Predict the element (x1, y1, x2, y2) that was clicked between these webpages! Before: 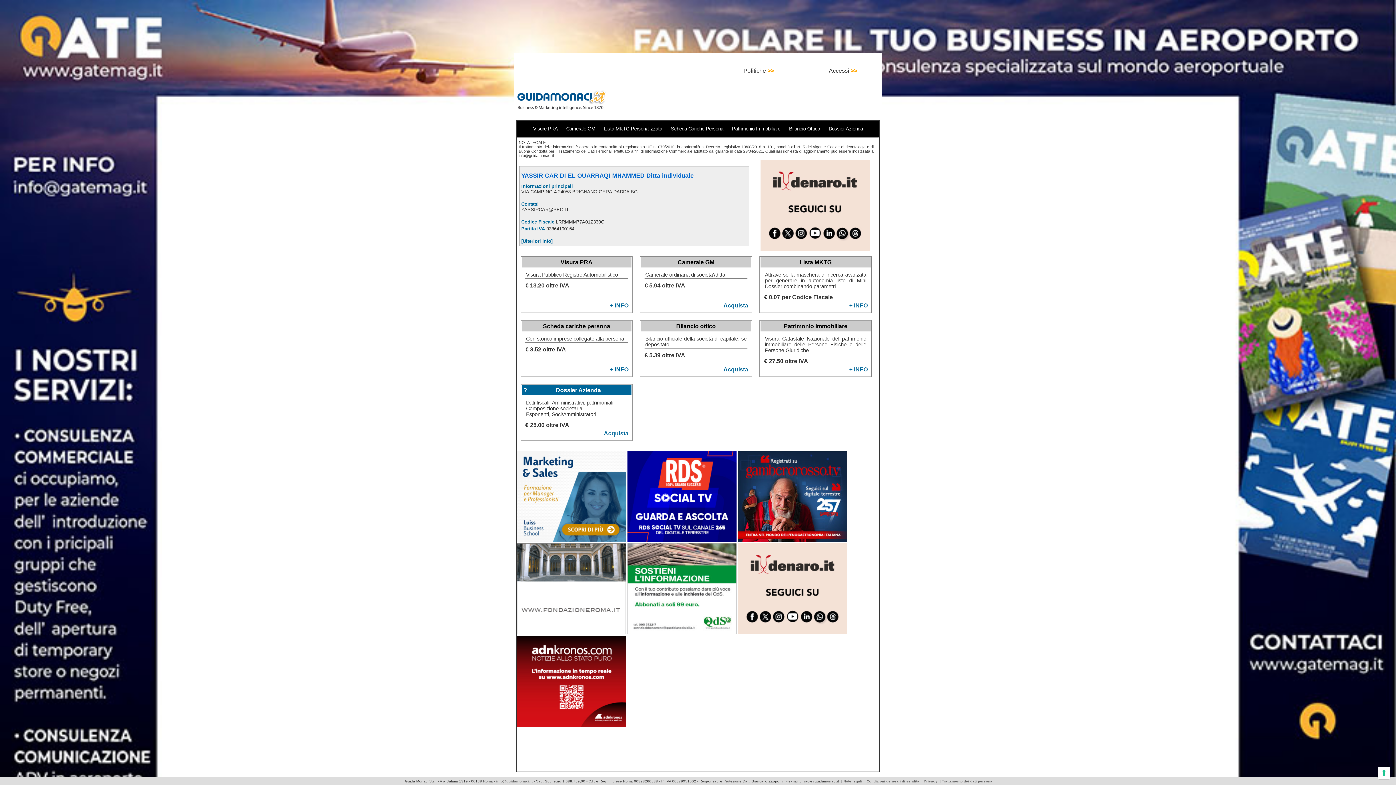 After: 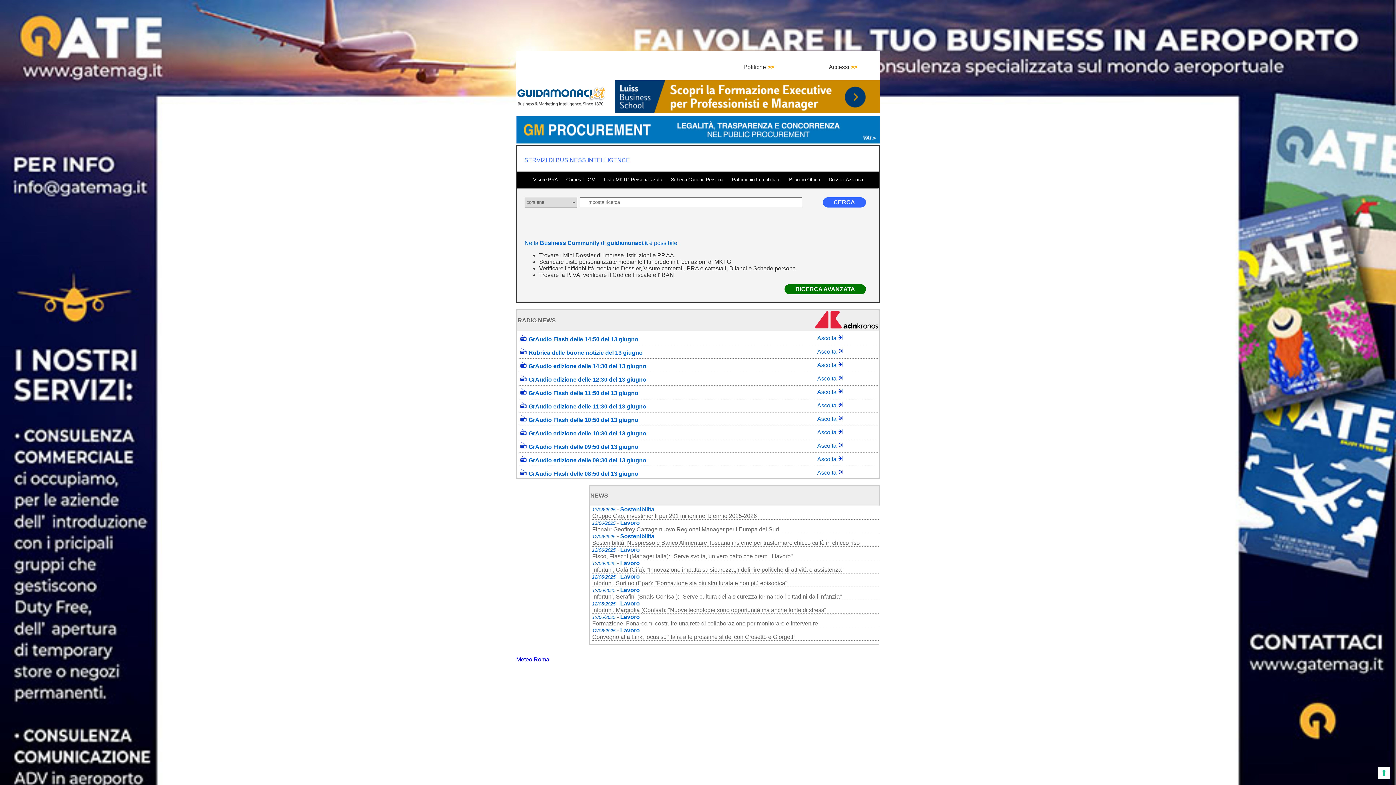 Action: bbox: (516, 104, 607, 111)